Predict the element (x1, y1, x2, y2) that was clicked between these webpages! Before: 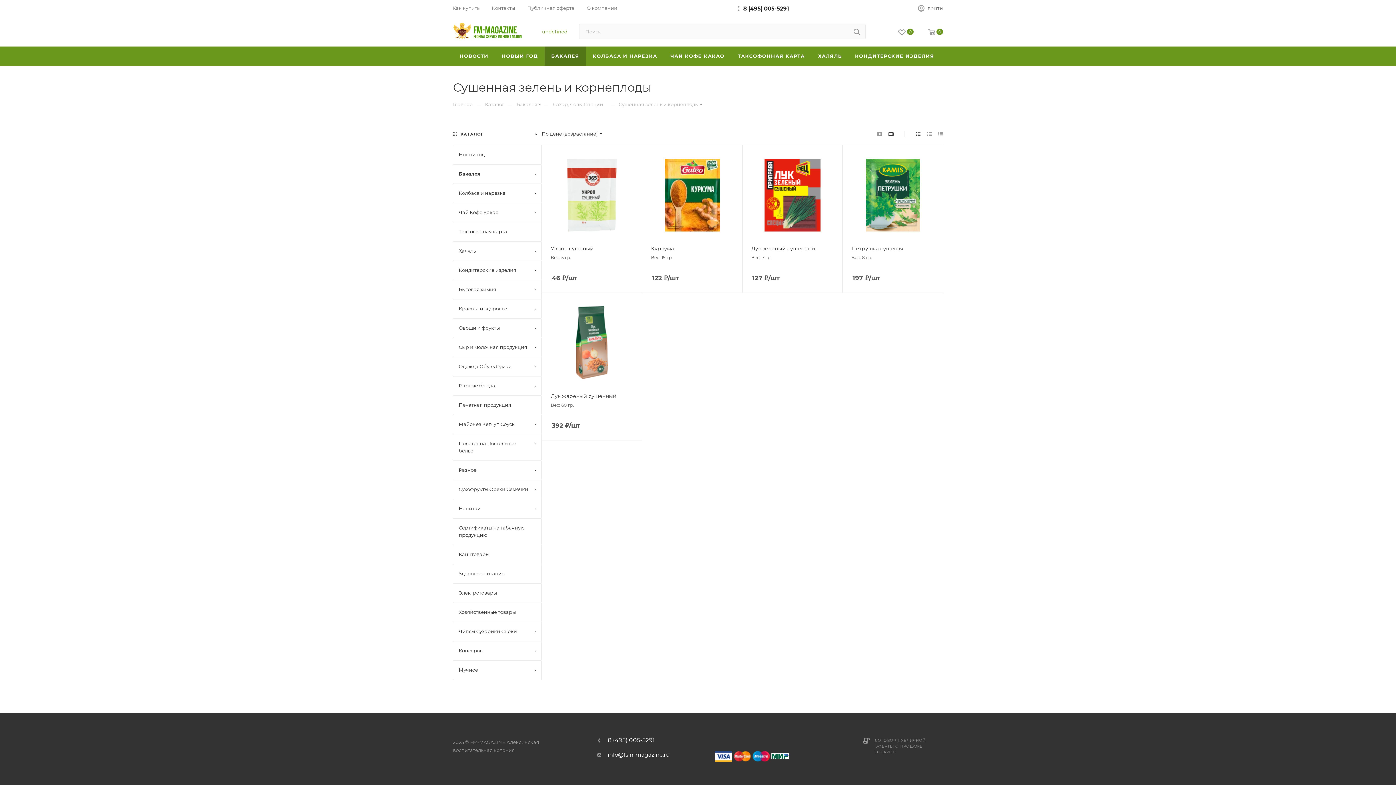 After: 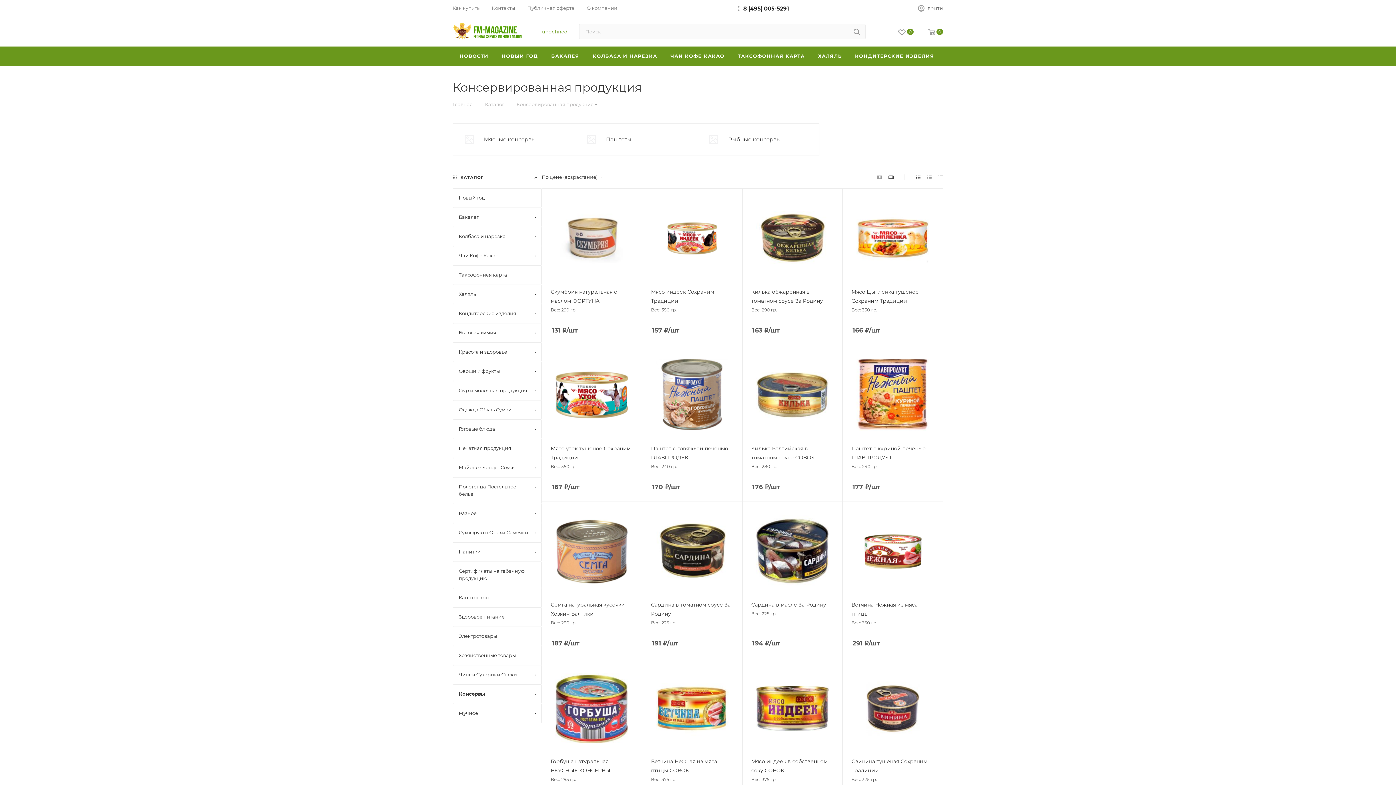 Action: label: Консервы bbox: (453, 641, 541, 660)